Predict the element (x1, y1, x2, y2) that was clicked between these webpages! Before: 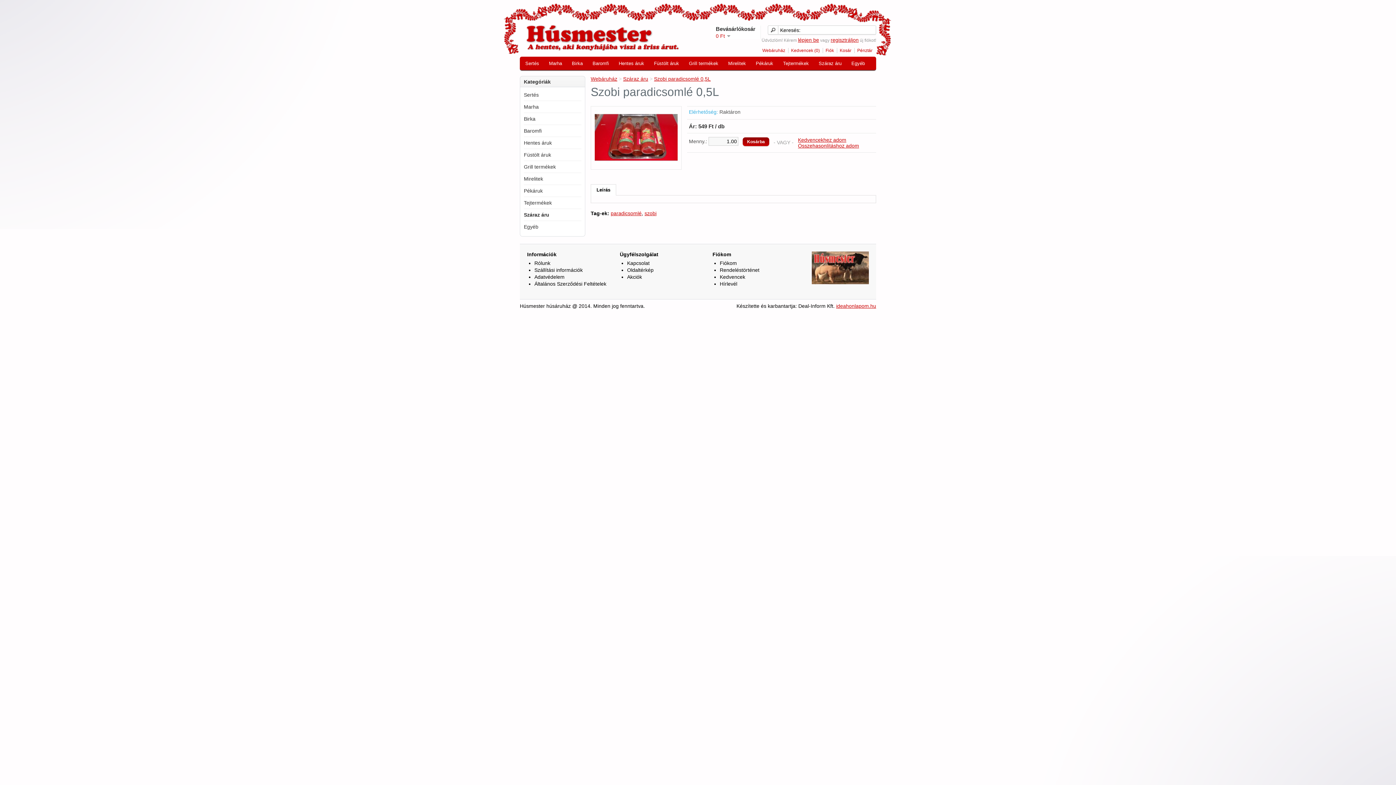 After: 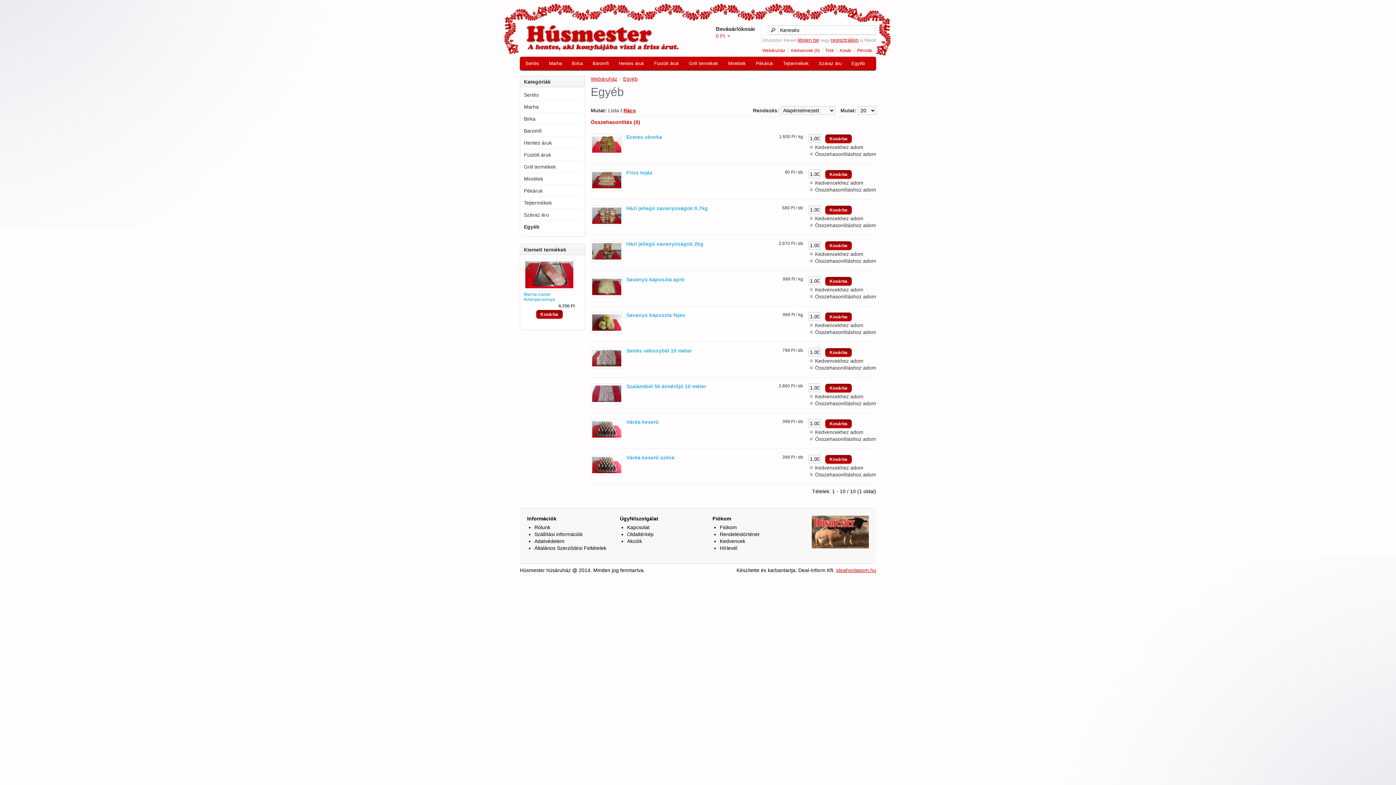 Action: label: Egyéb bbox: (848, 58, 868, 68)